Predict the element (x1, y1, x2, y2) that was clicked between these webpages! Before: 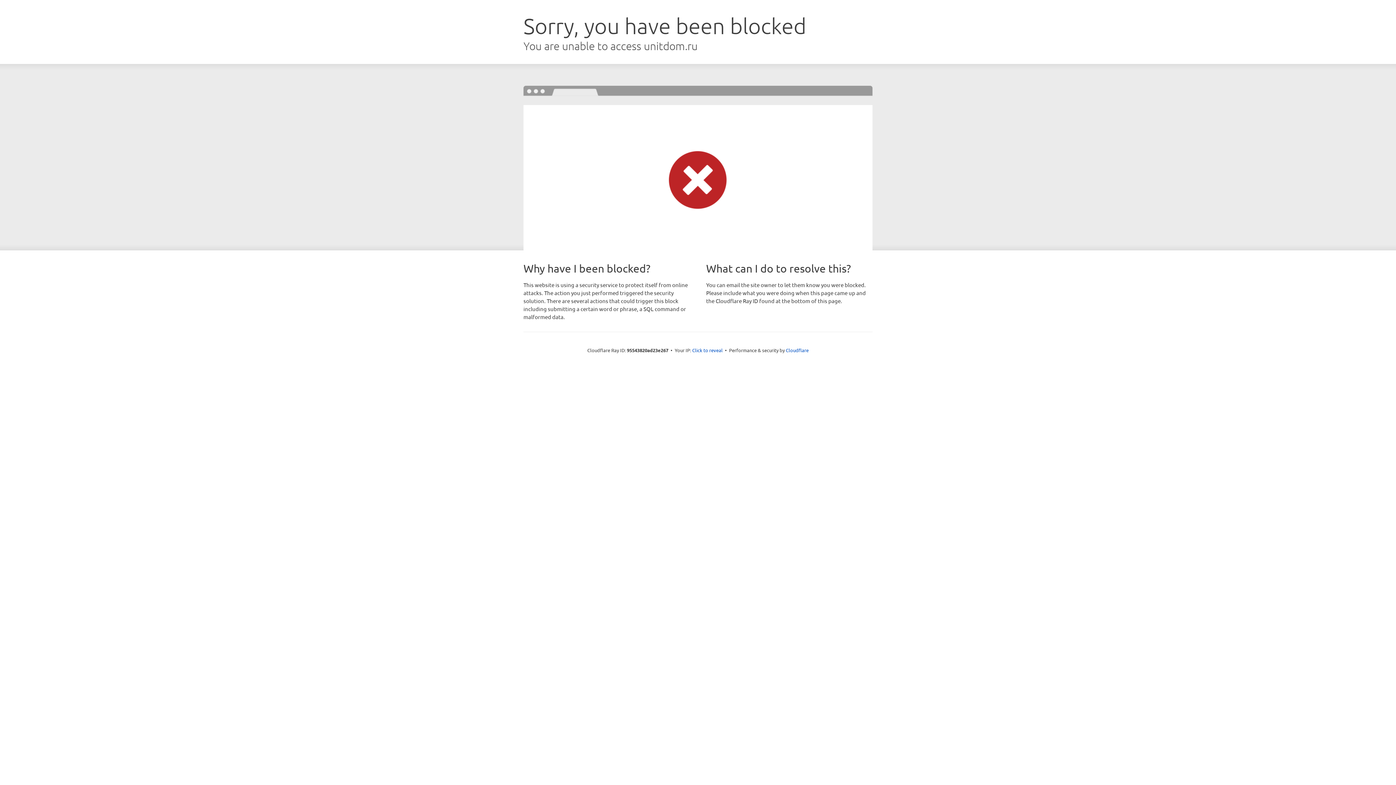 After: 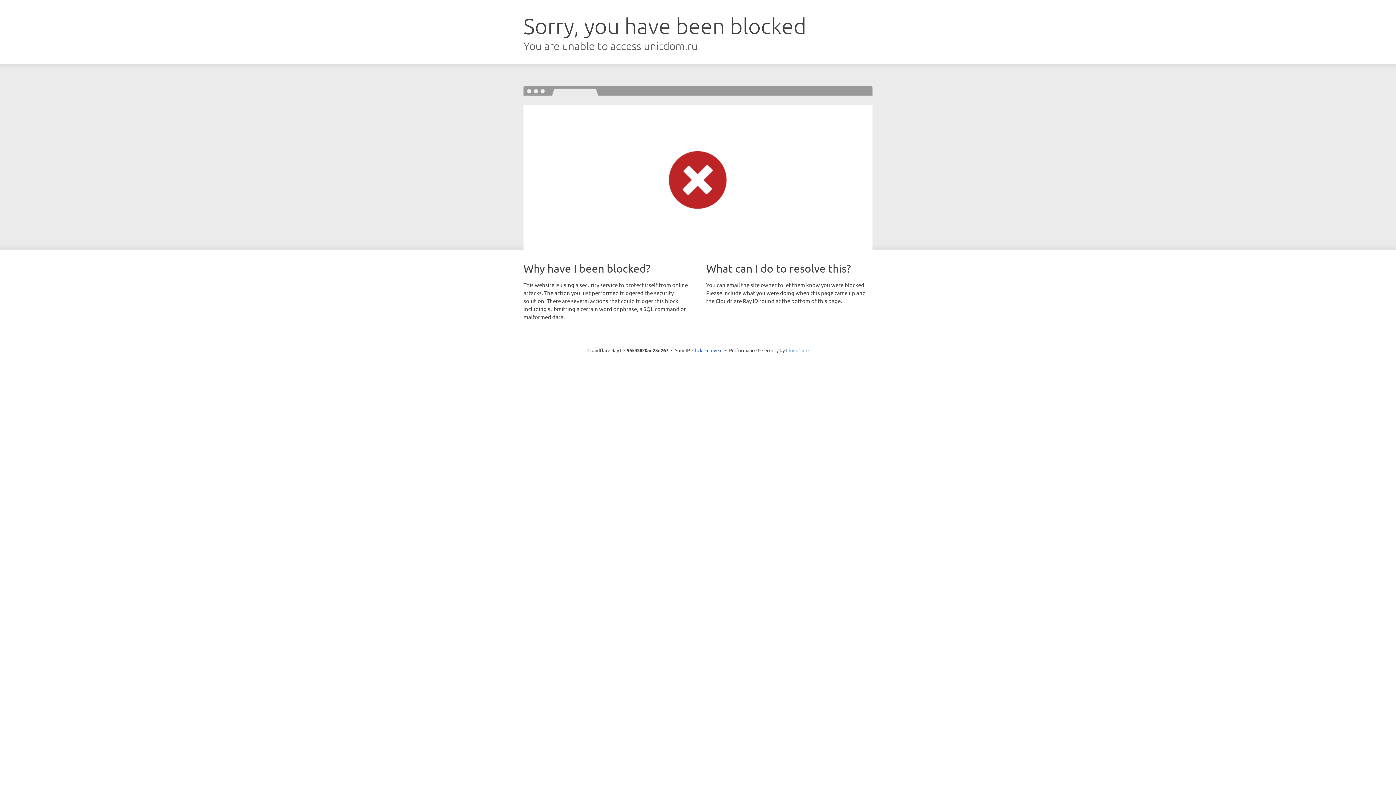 Action: bbox: (786, 347, 808, 353) label: Cloudflare